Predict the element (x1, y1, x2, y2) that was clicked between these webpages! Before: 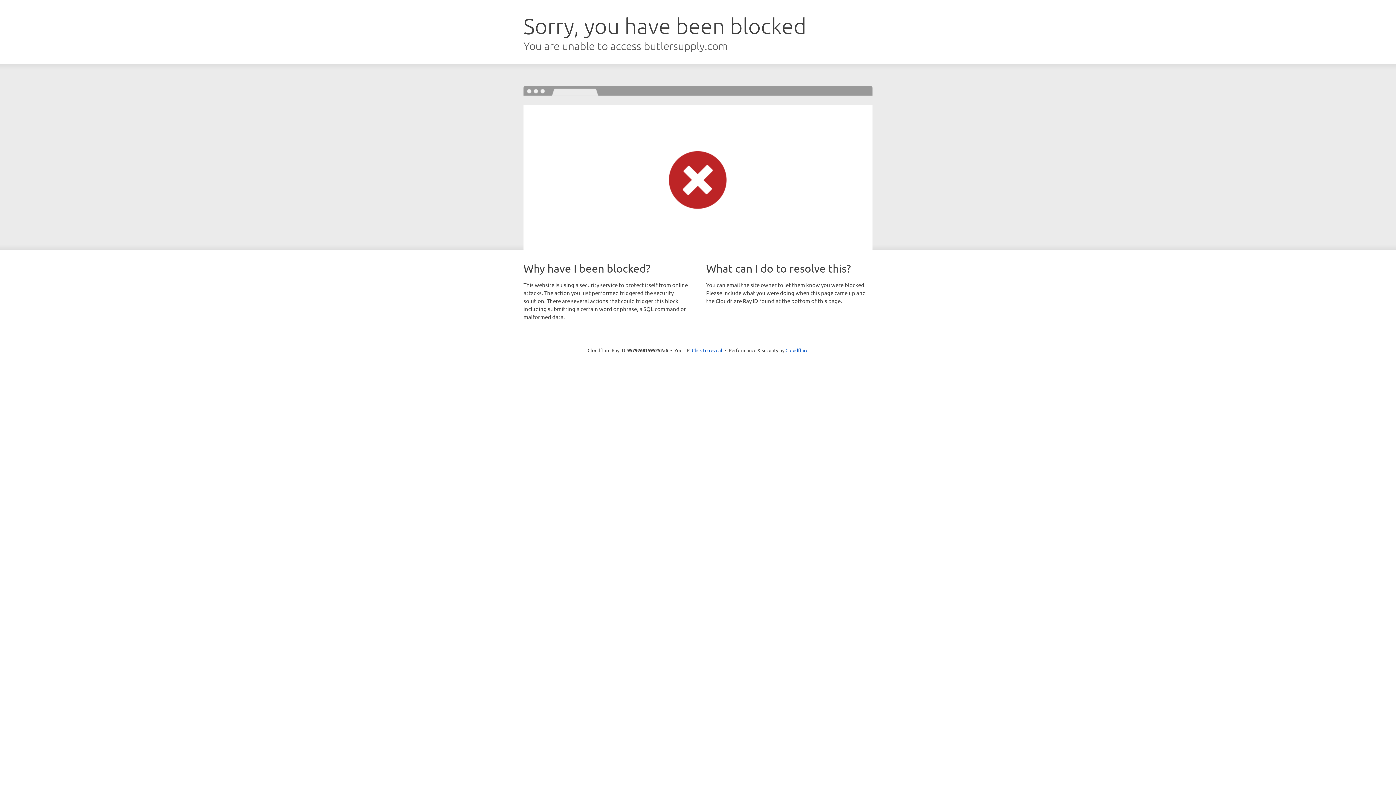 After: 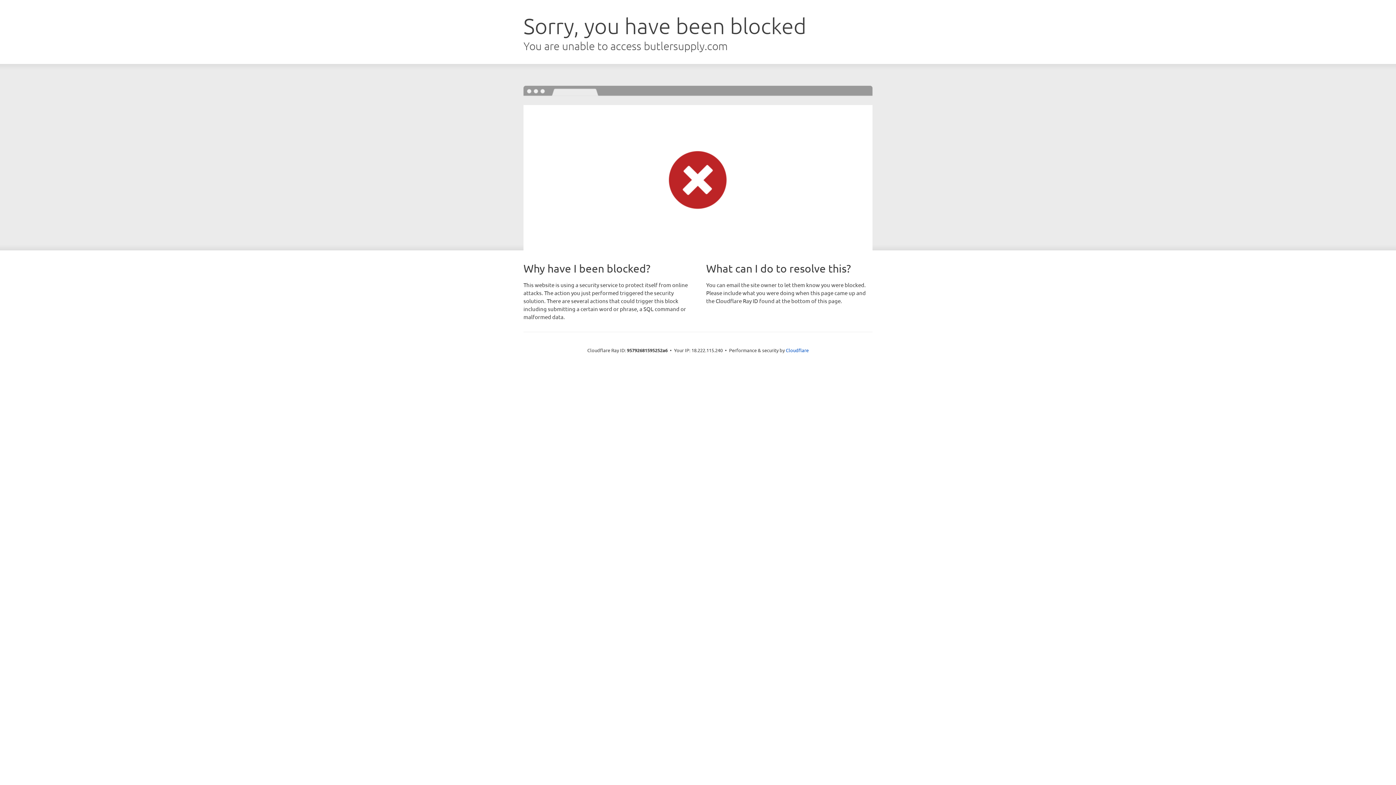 Action: label: Click to reveal bbox: (692, 346, 722, 353)